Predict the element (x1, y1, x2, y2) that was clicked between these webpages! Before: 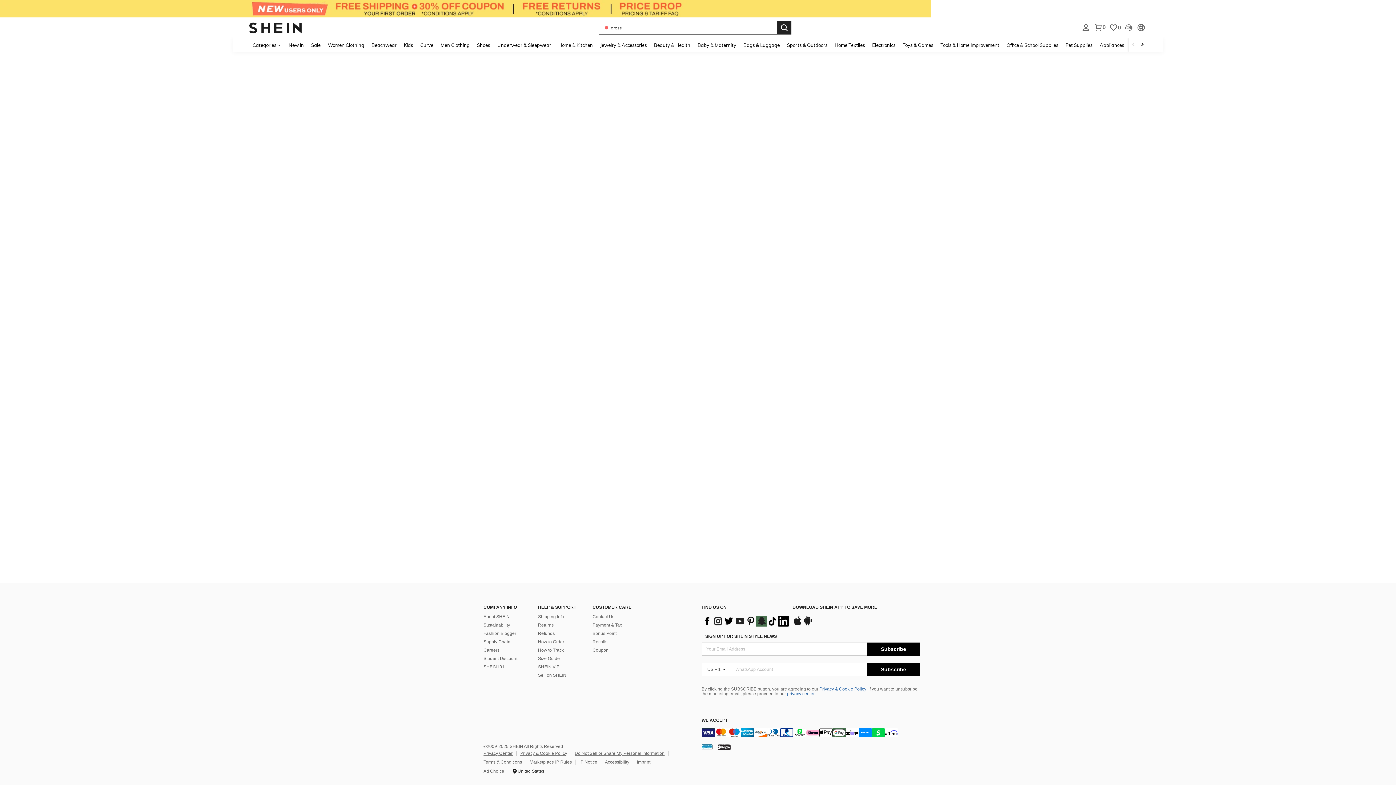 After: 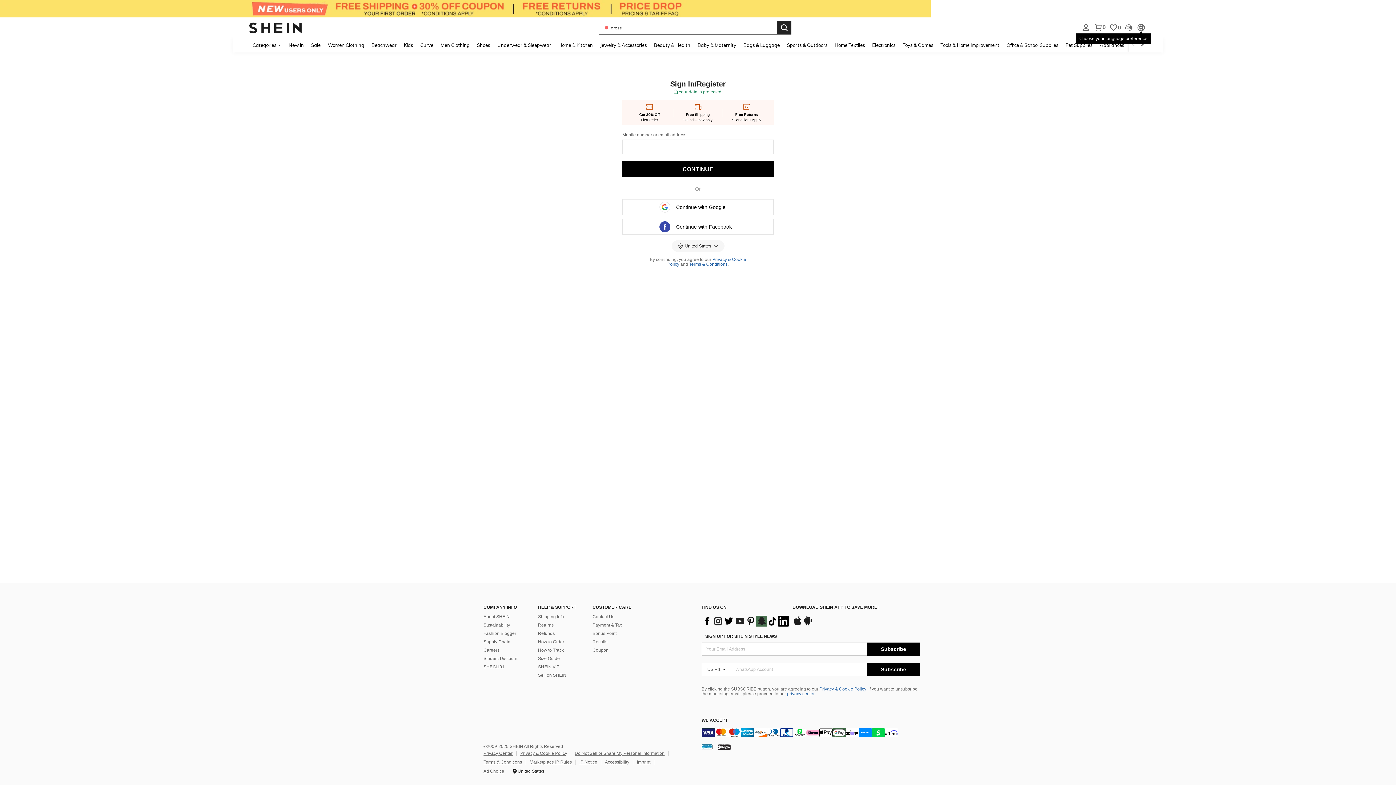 Action: bbox: (483, 696, 517, 701) label: Student Discount